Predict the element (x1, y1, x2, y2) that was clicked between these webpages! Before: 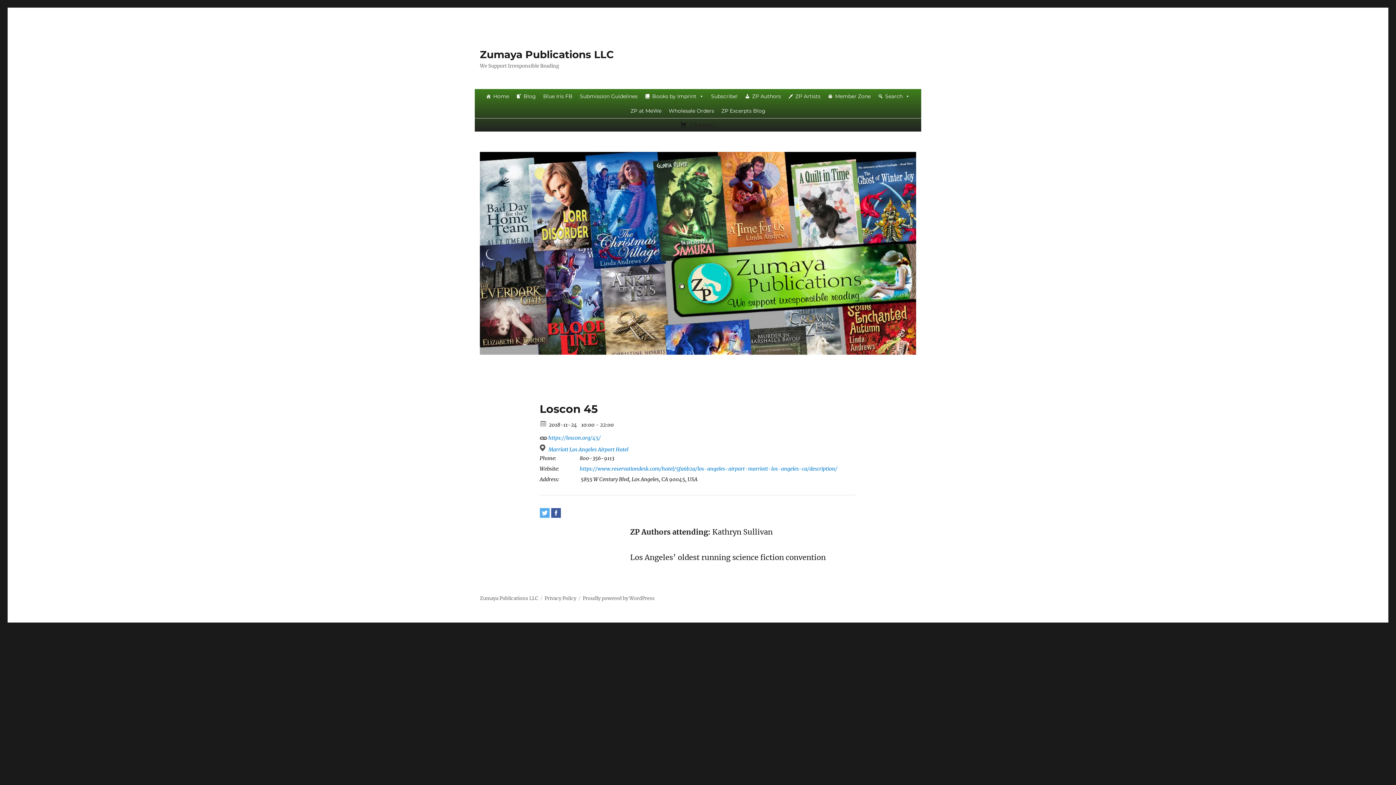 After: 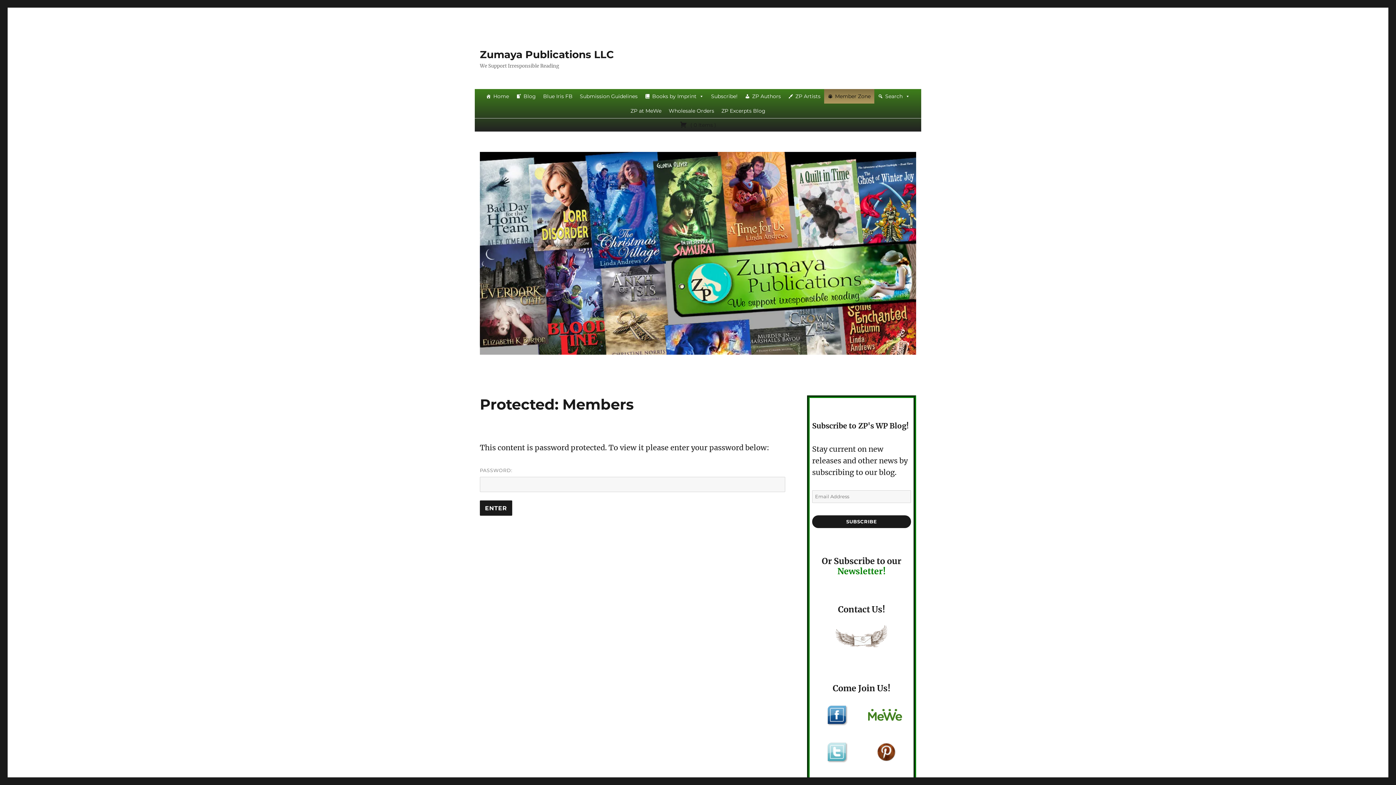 Action: bbox: (824, 89, 874, 103) label: Member Zone